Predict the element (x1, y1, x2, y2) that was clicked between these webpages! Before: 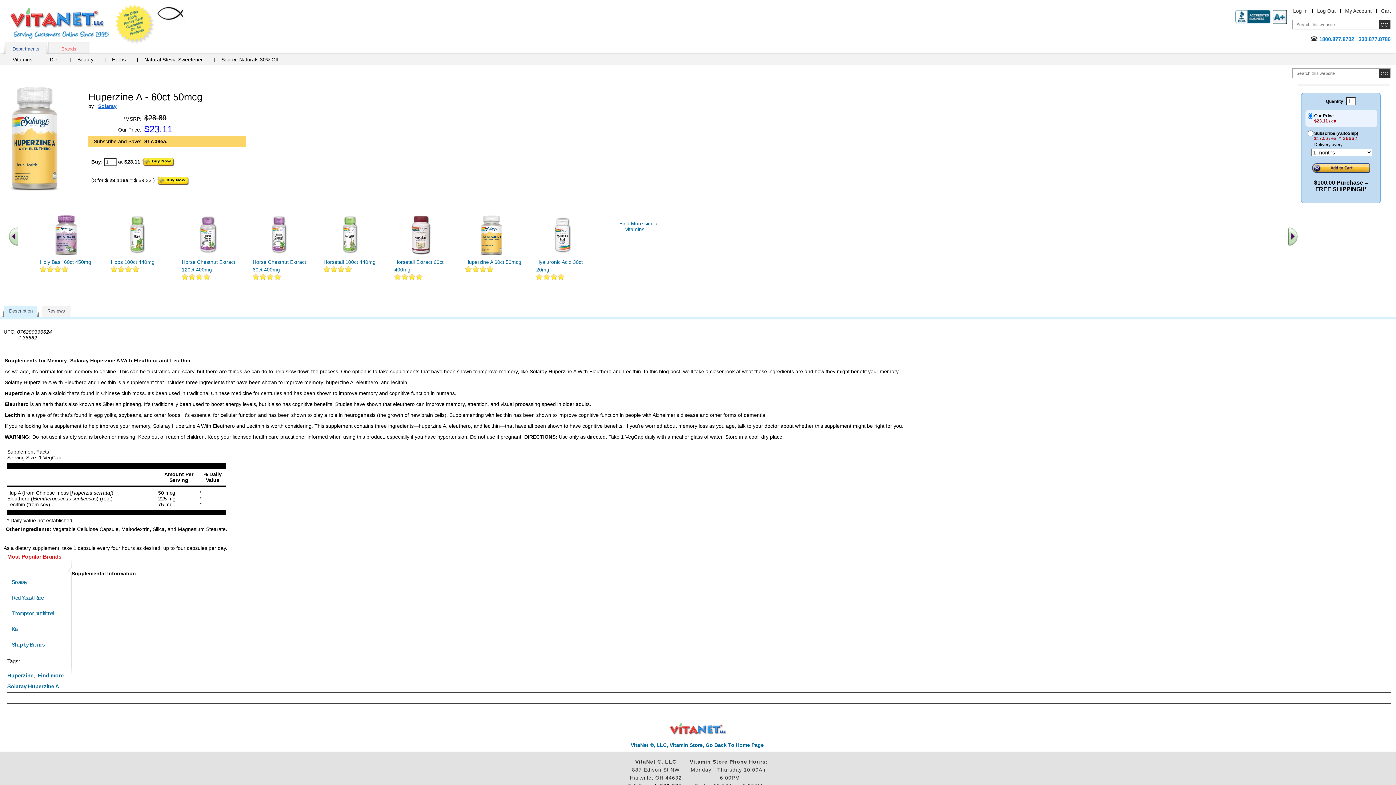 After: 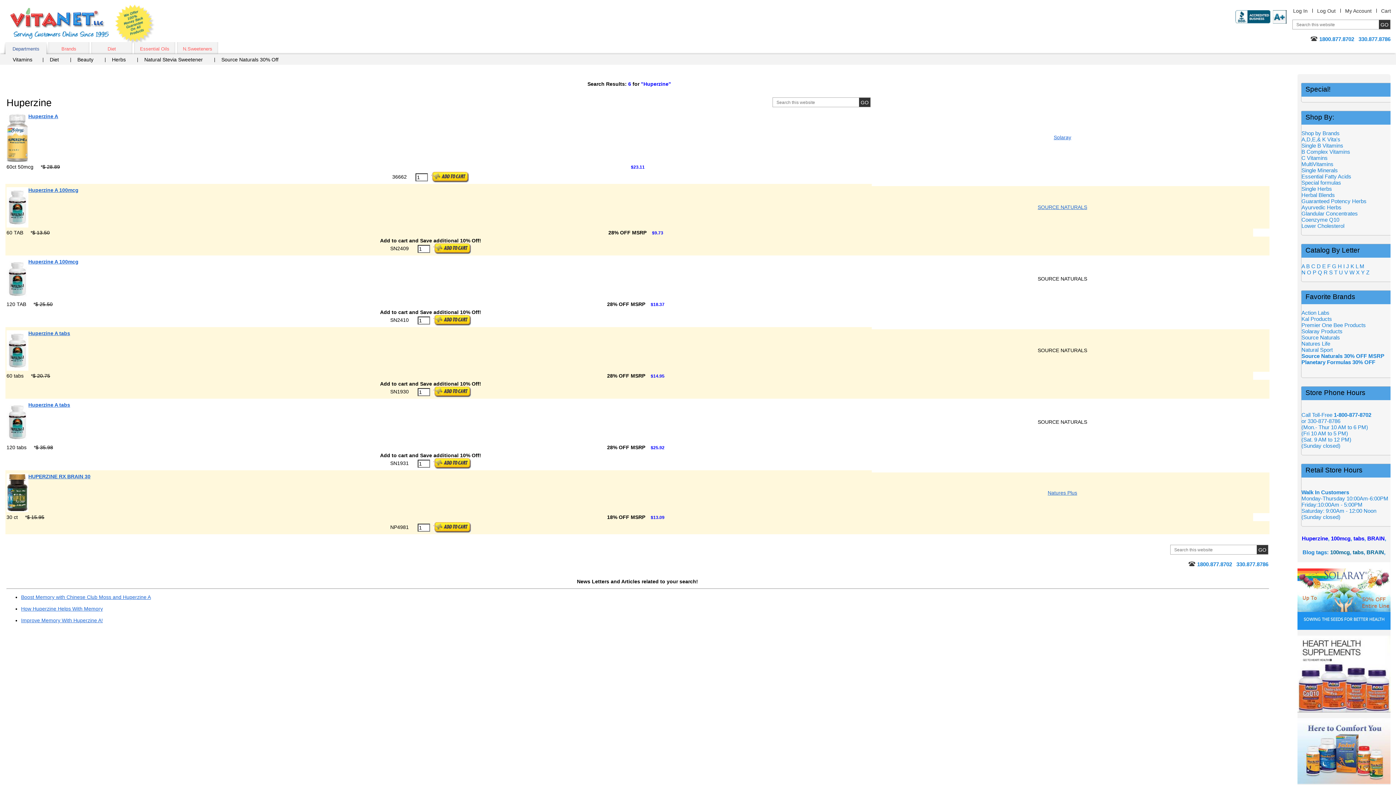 Action: bbox: (7, 672, 33, 679) label: Huperzine